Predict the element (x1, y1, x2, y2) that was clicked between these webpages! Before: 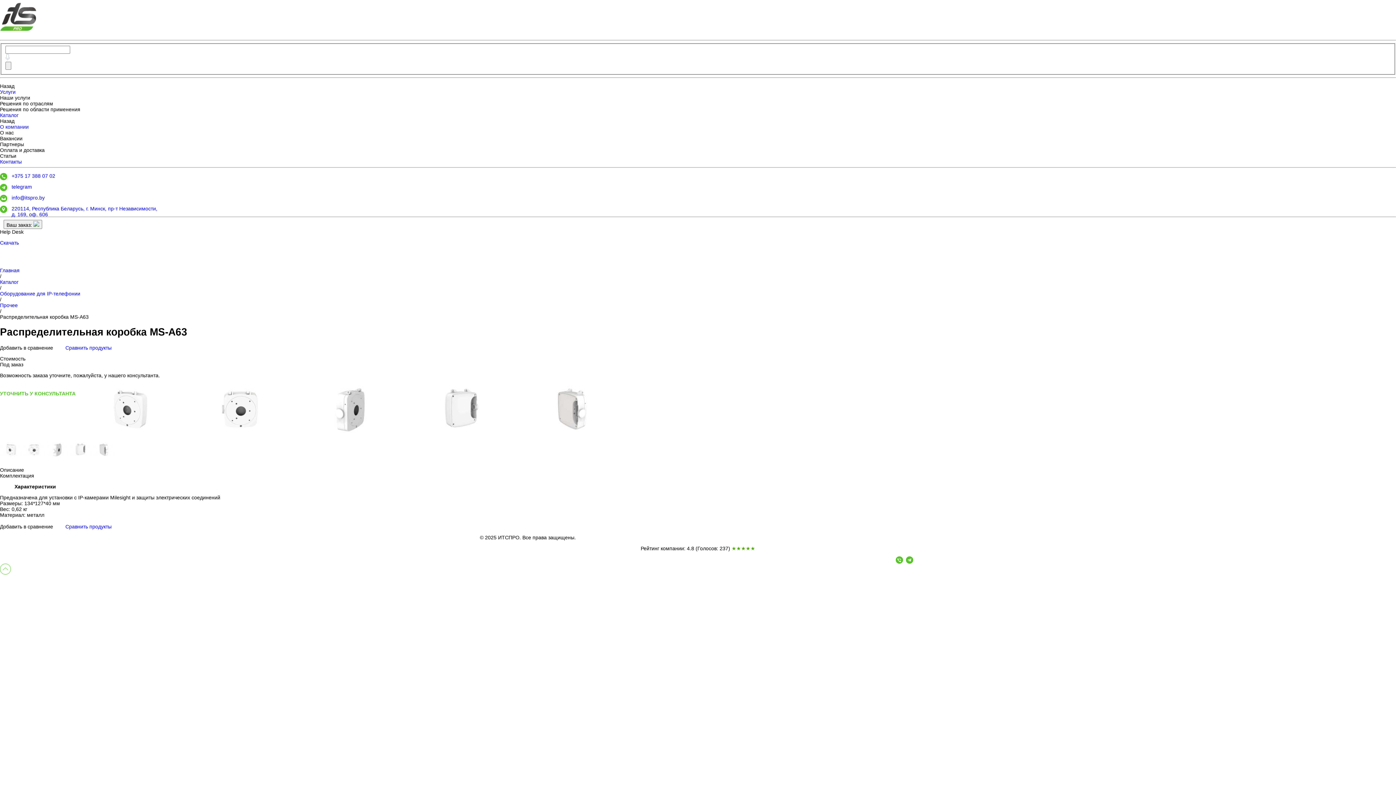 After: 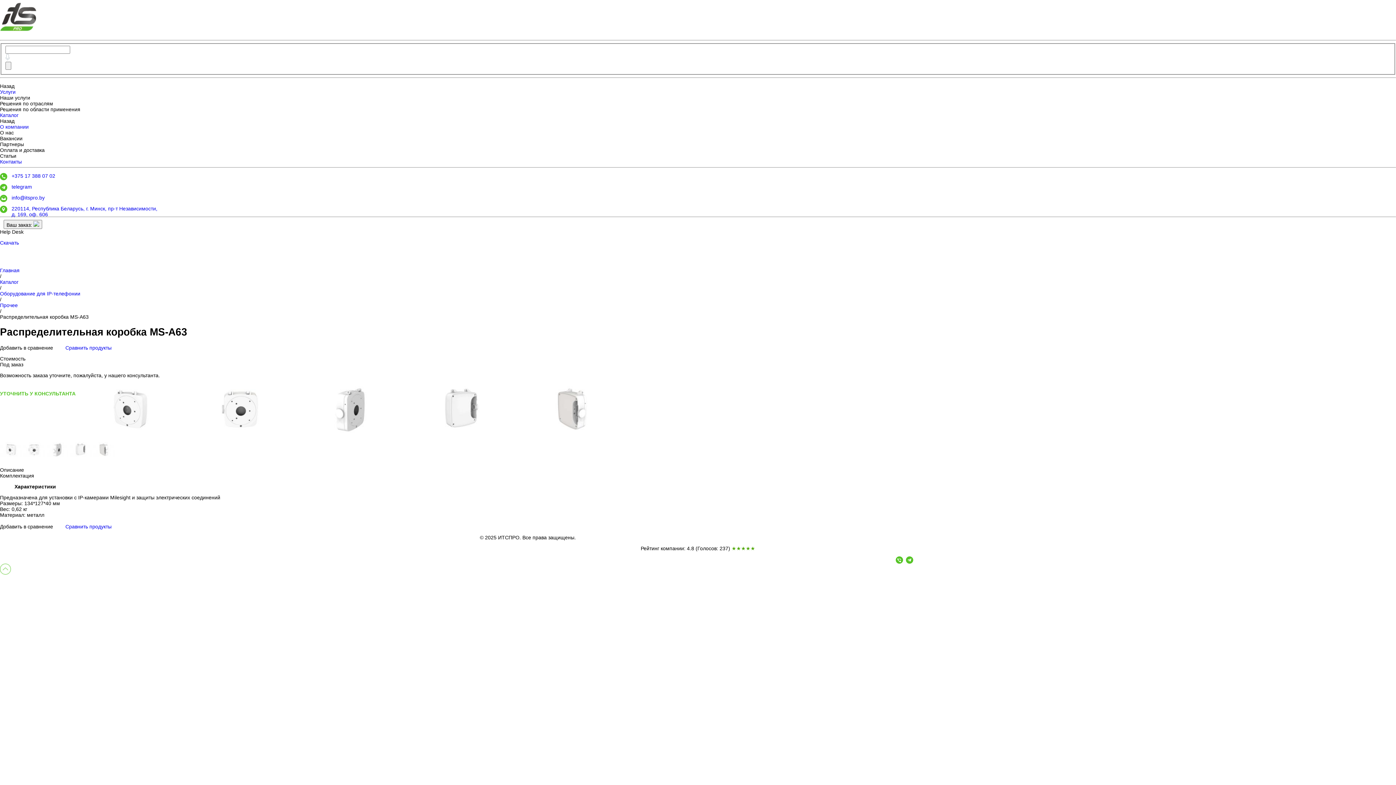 Action: bbox: (11, 205, 157, 217) label: 220114, Республика Беларусь, г. Минск, пр-т Независимости,
д. 169, оф. 606